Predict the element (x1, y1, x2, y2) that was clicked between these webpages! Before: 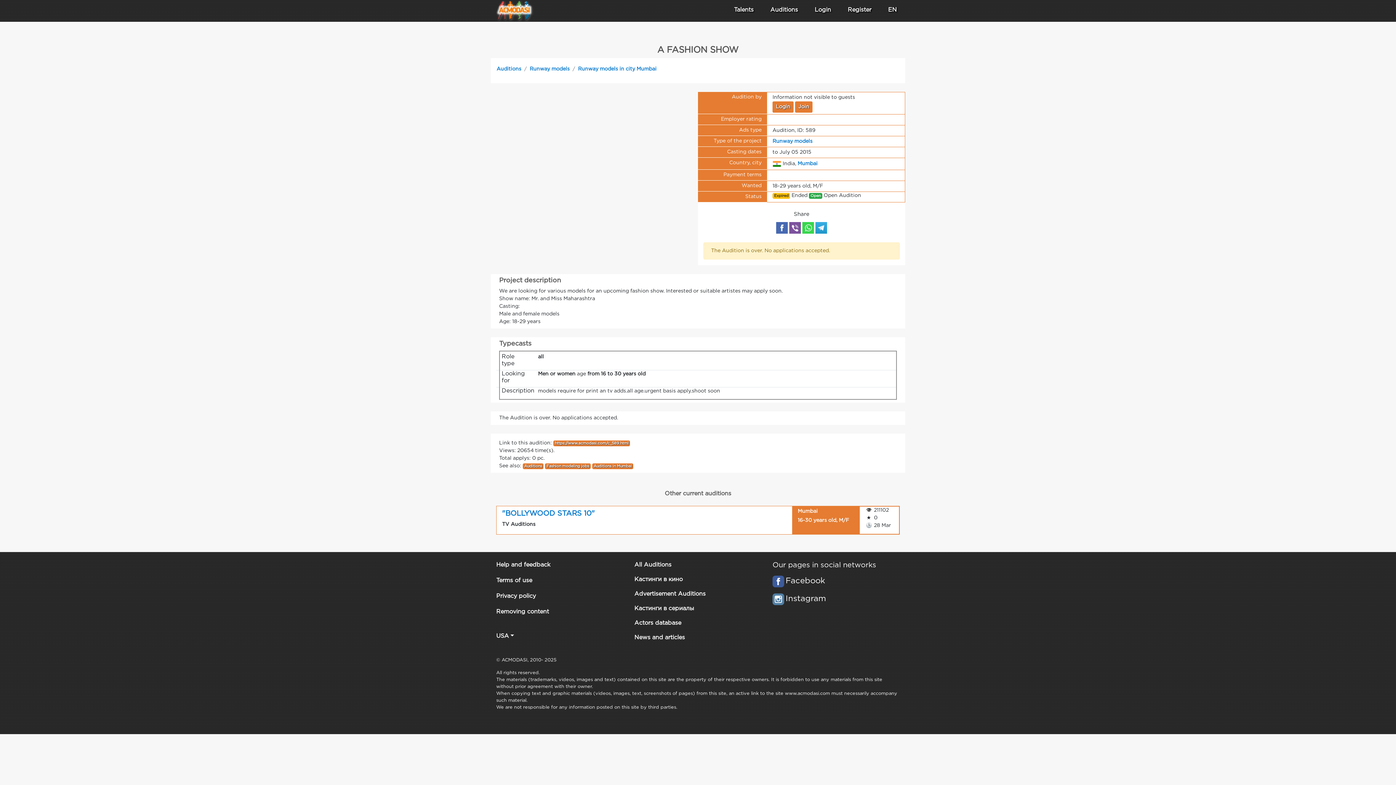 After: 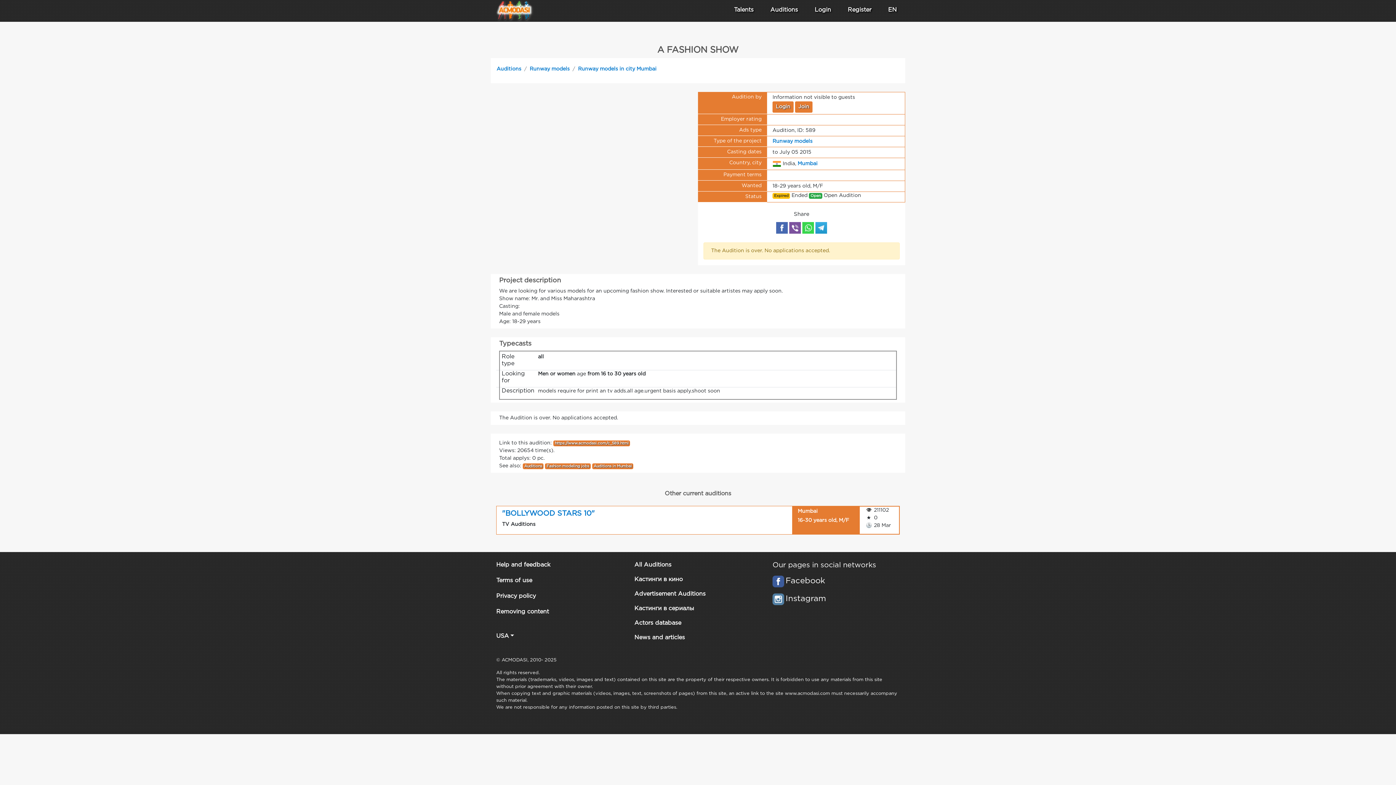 Action: bbox: (802, 222, 814, 233)